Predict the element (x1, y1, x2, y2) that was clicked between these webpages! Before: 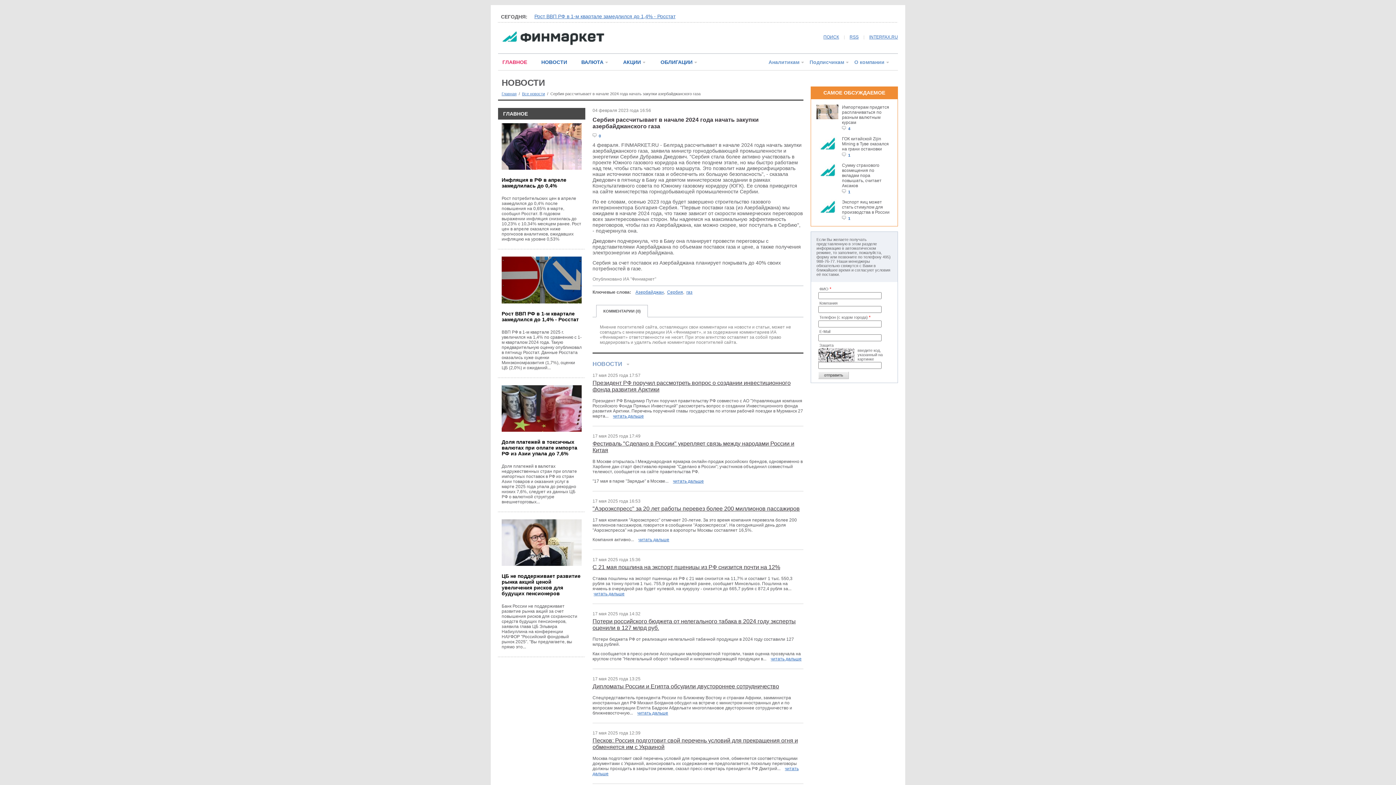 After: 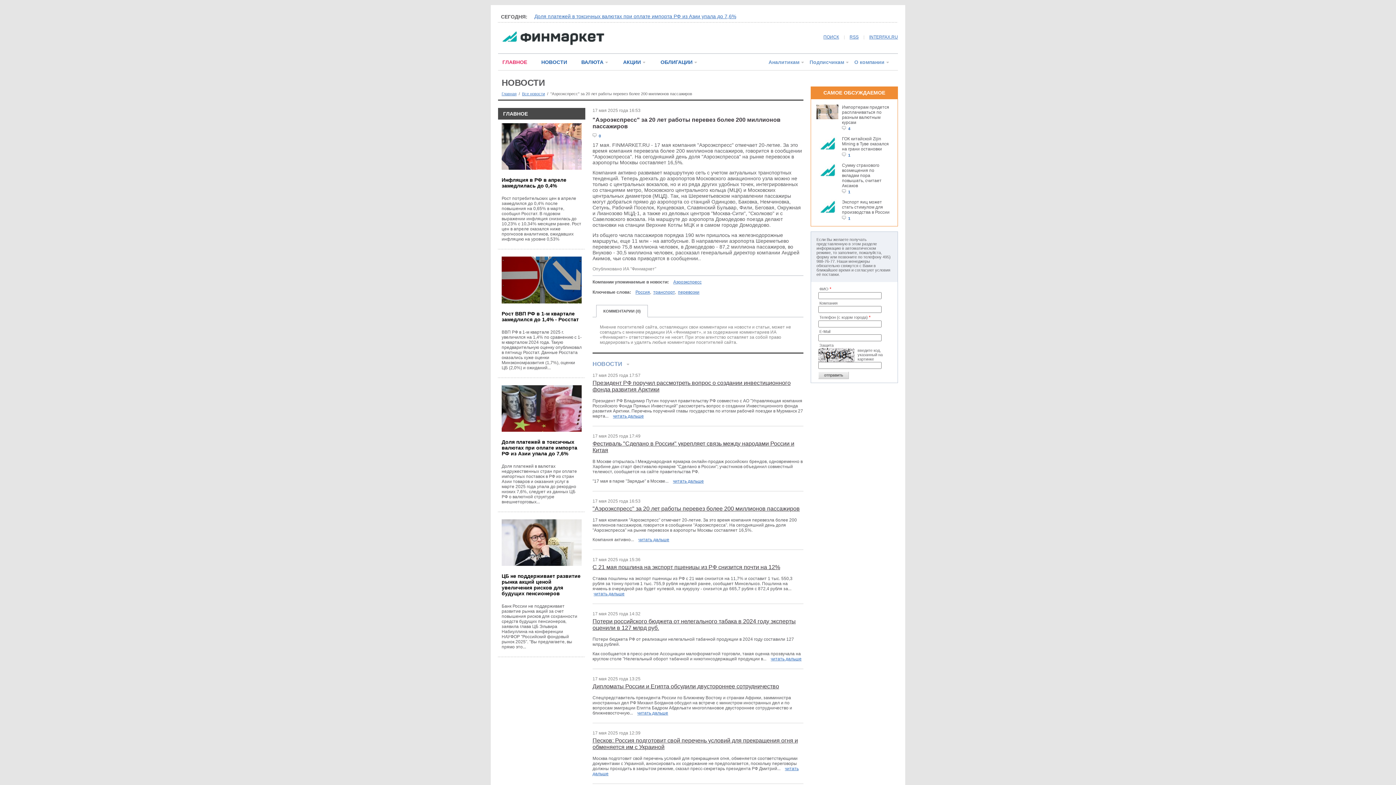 Action: bbox: (592, 505, 800, 512) label: "Аэроэкспресс" за 20 лет работы перевез более 200 миллионов пассажиров